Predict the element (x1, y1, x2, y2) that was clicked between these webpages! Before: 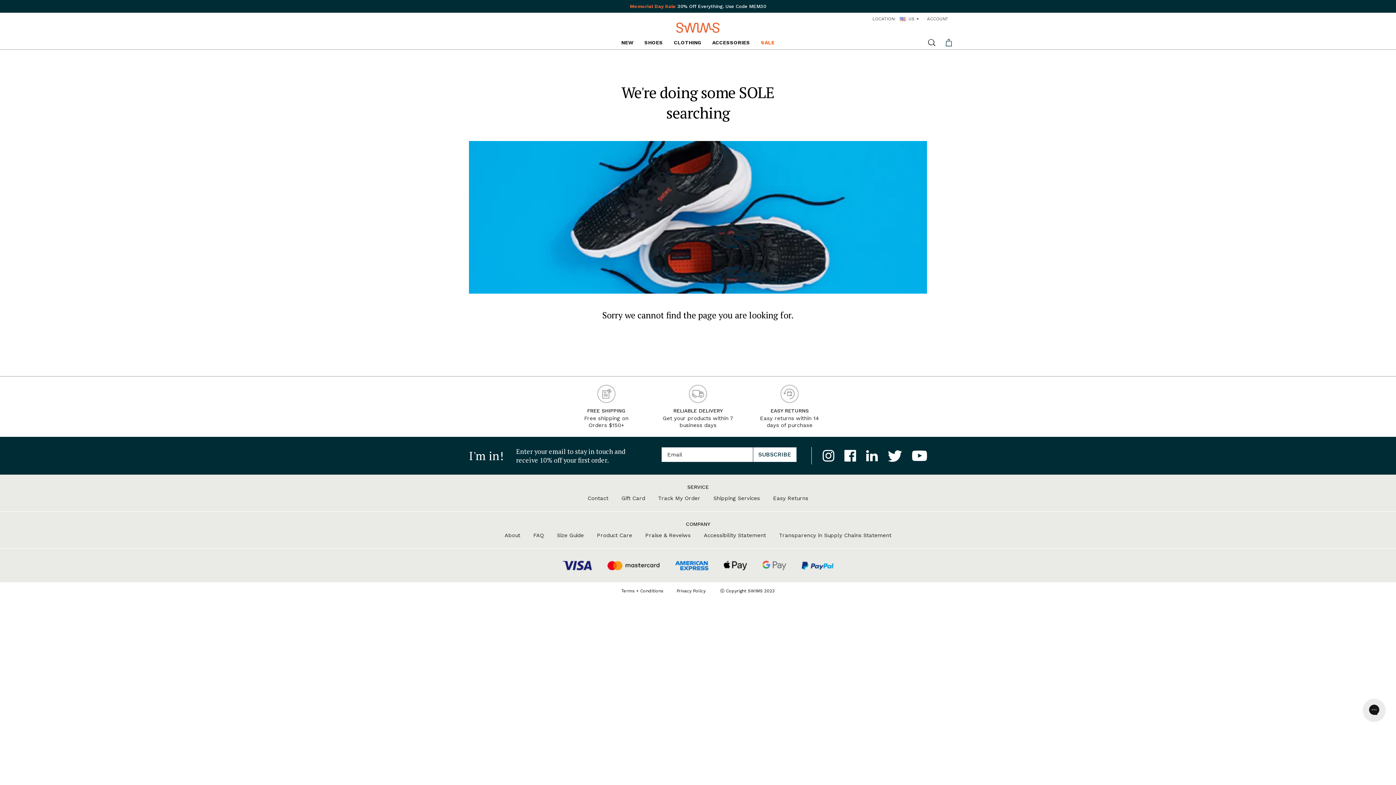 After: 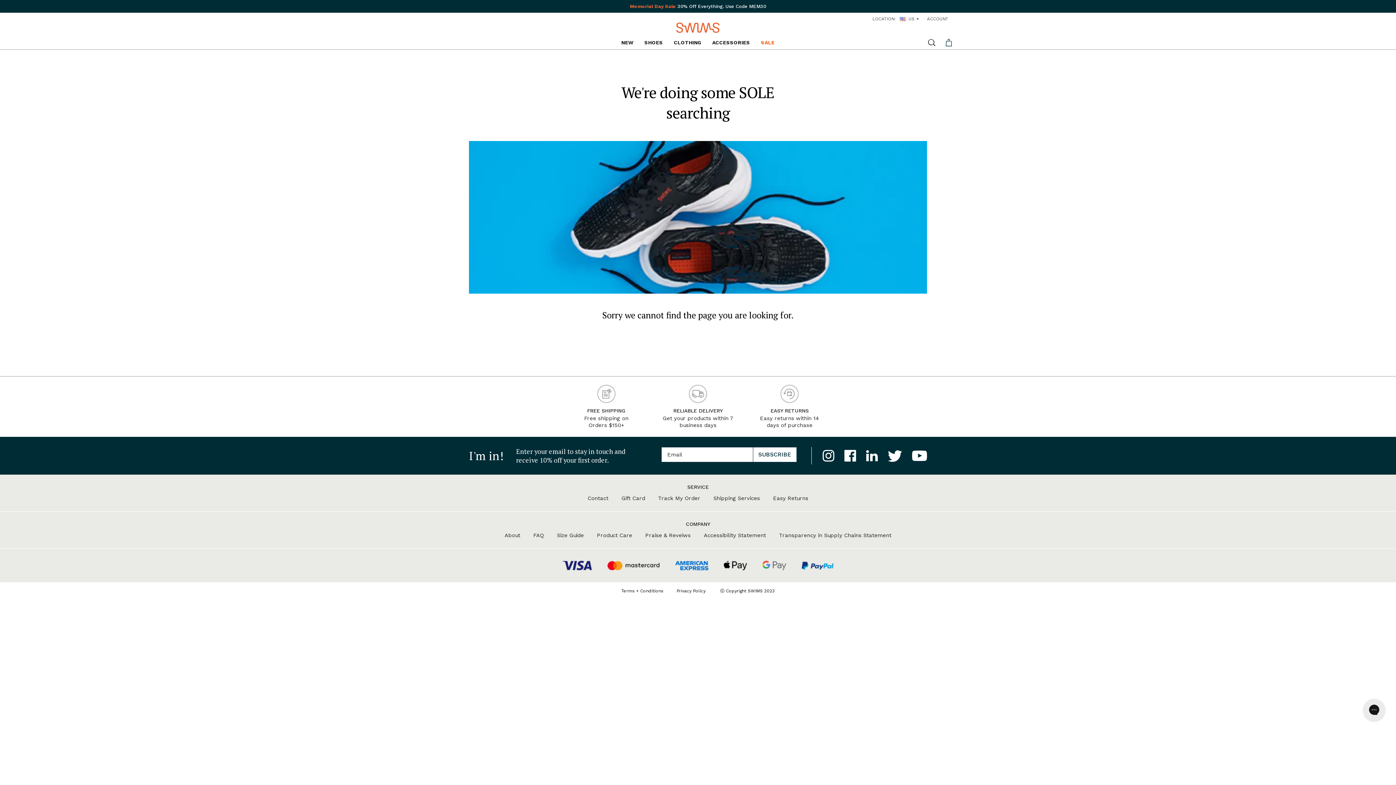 Action: bbox: (888, 447, 902, 464)